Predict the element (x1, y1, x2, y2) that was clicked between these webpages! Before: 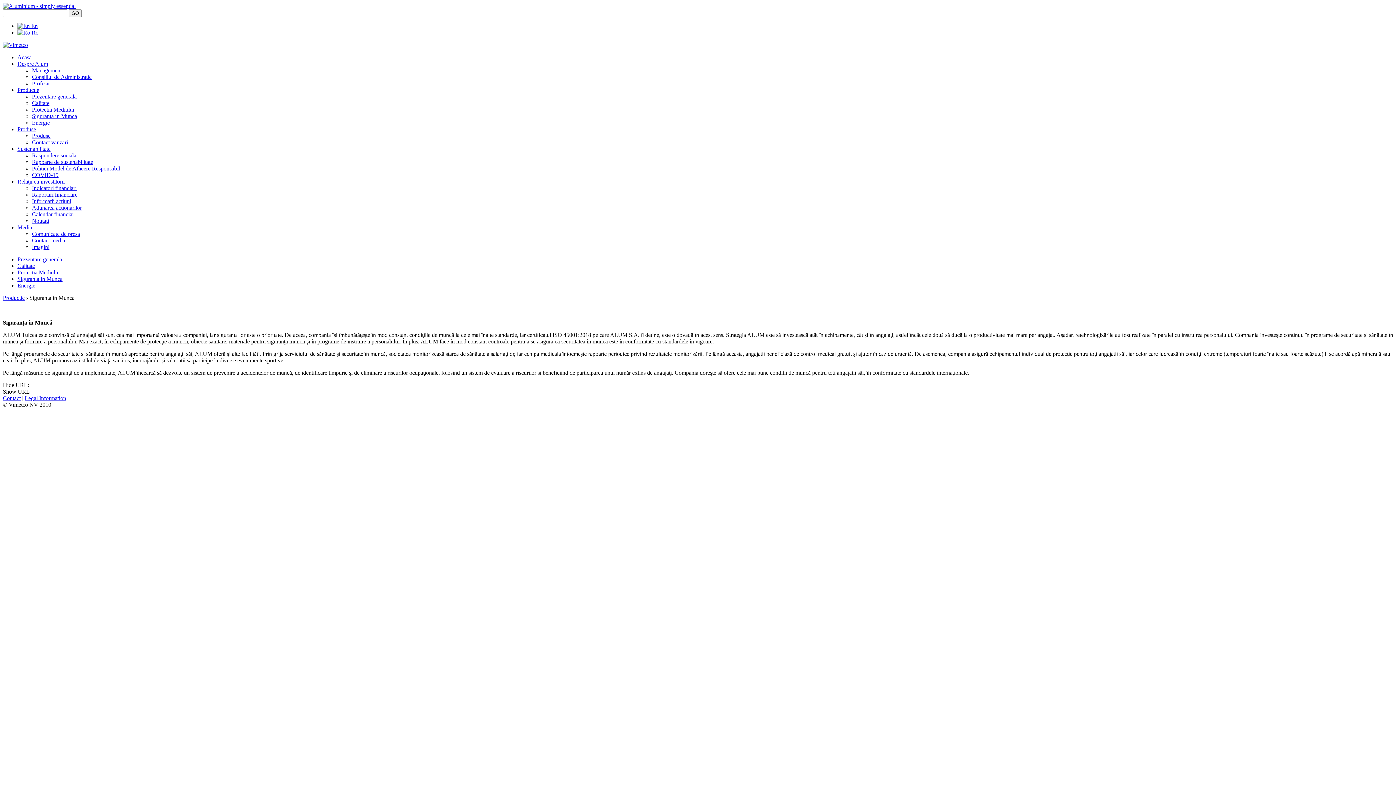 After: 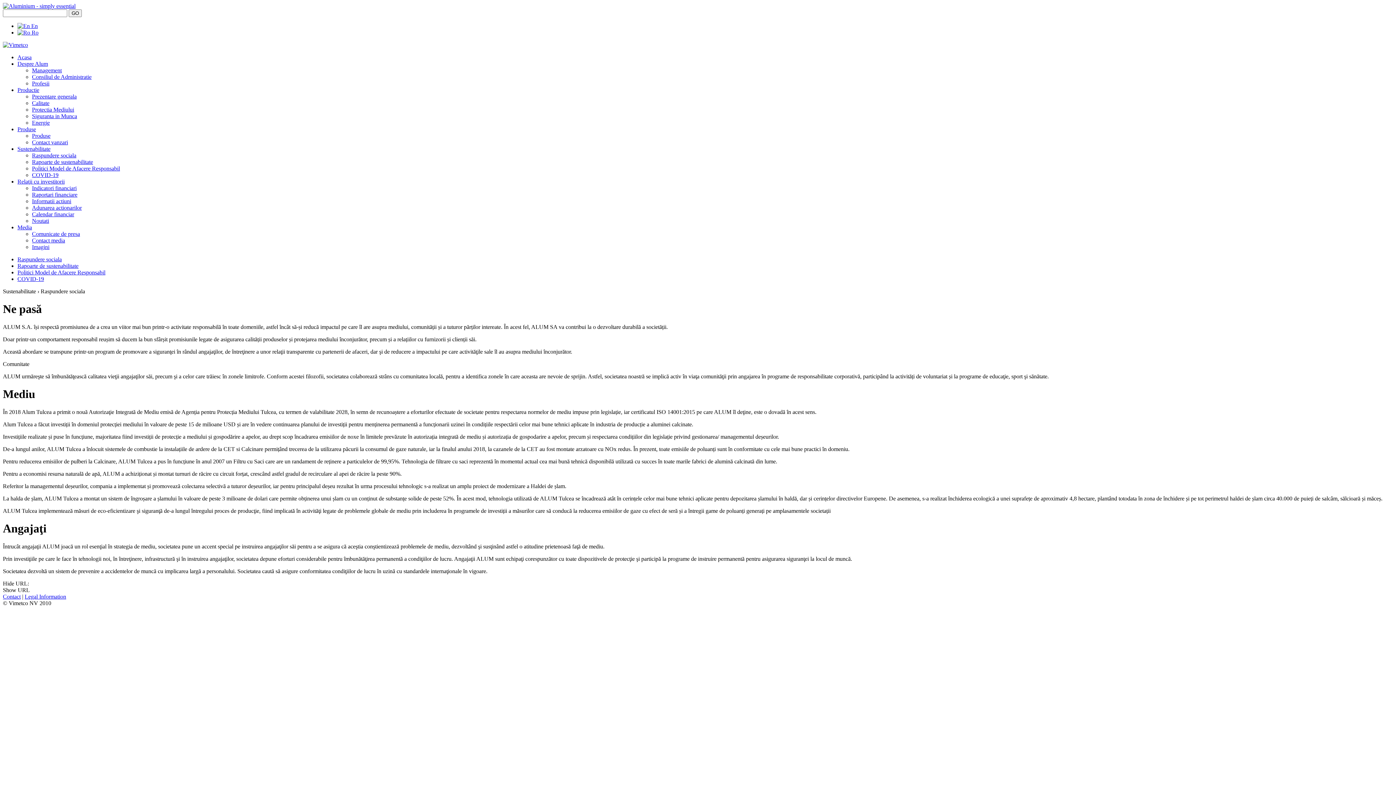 Action: label: Sustenabilitate bbox: (17, 145, 50, 152)